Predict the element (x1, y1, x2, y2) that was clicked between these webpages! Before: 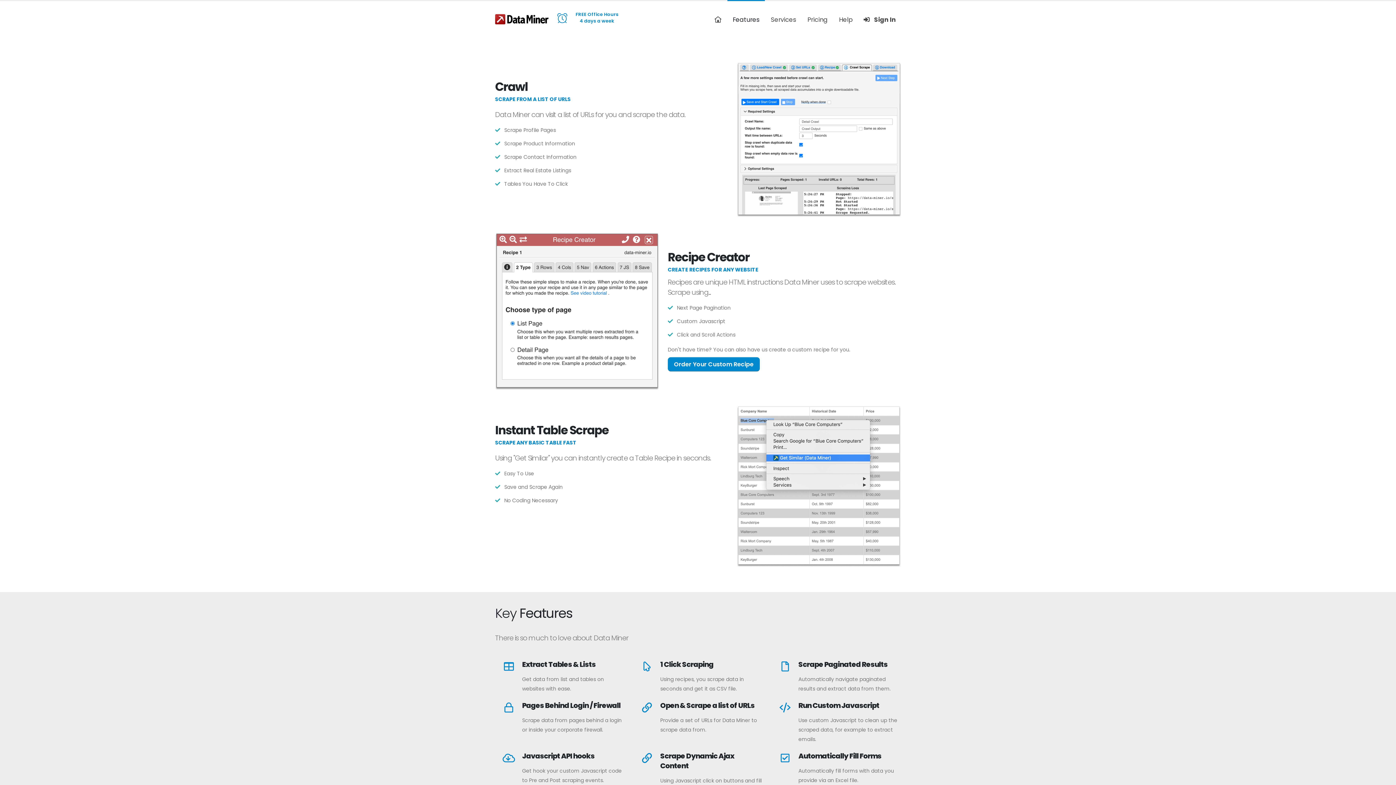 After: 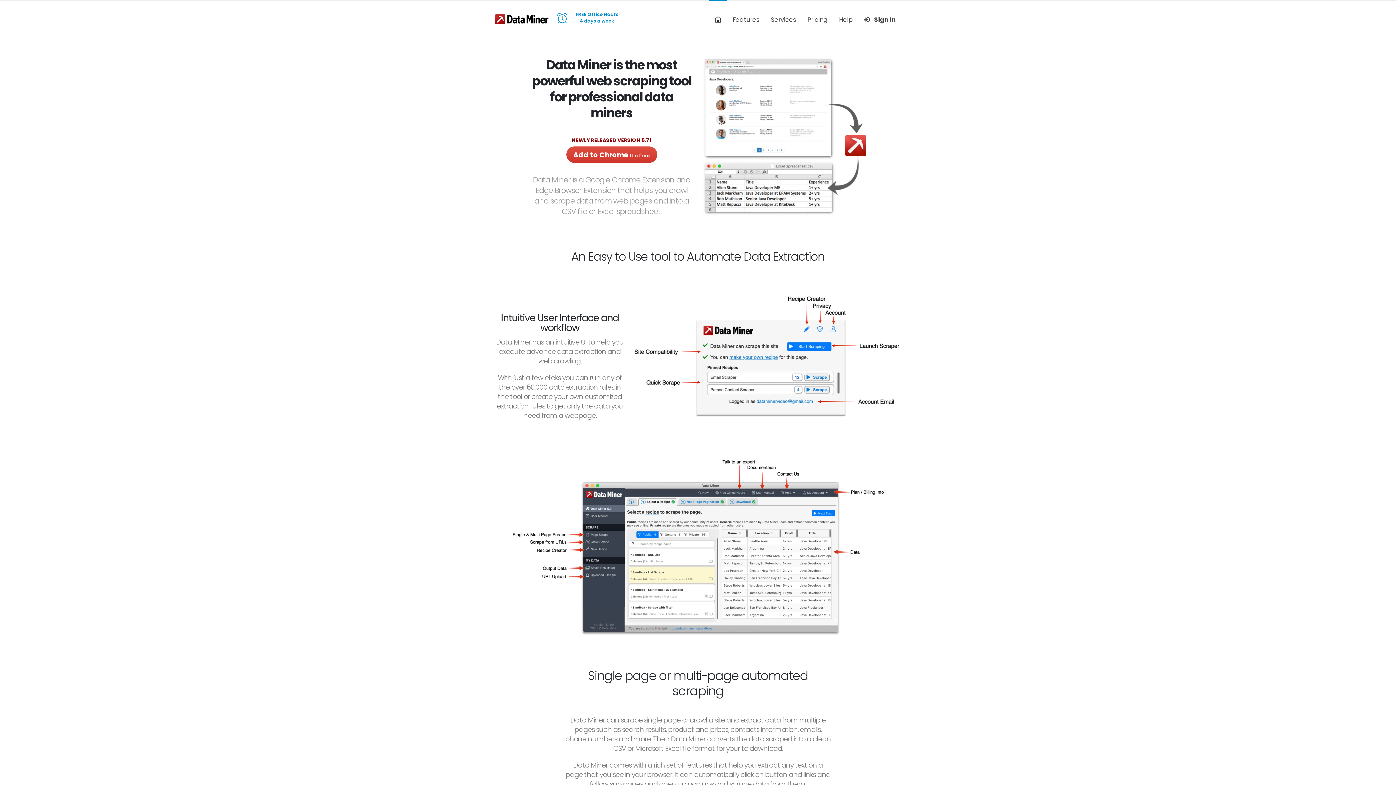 Action: bbox: (495, 14, 548, 24)